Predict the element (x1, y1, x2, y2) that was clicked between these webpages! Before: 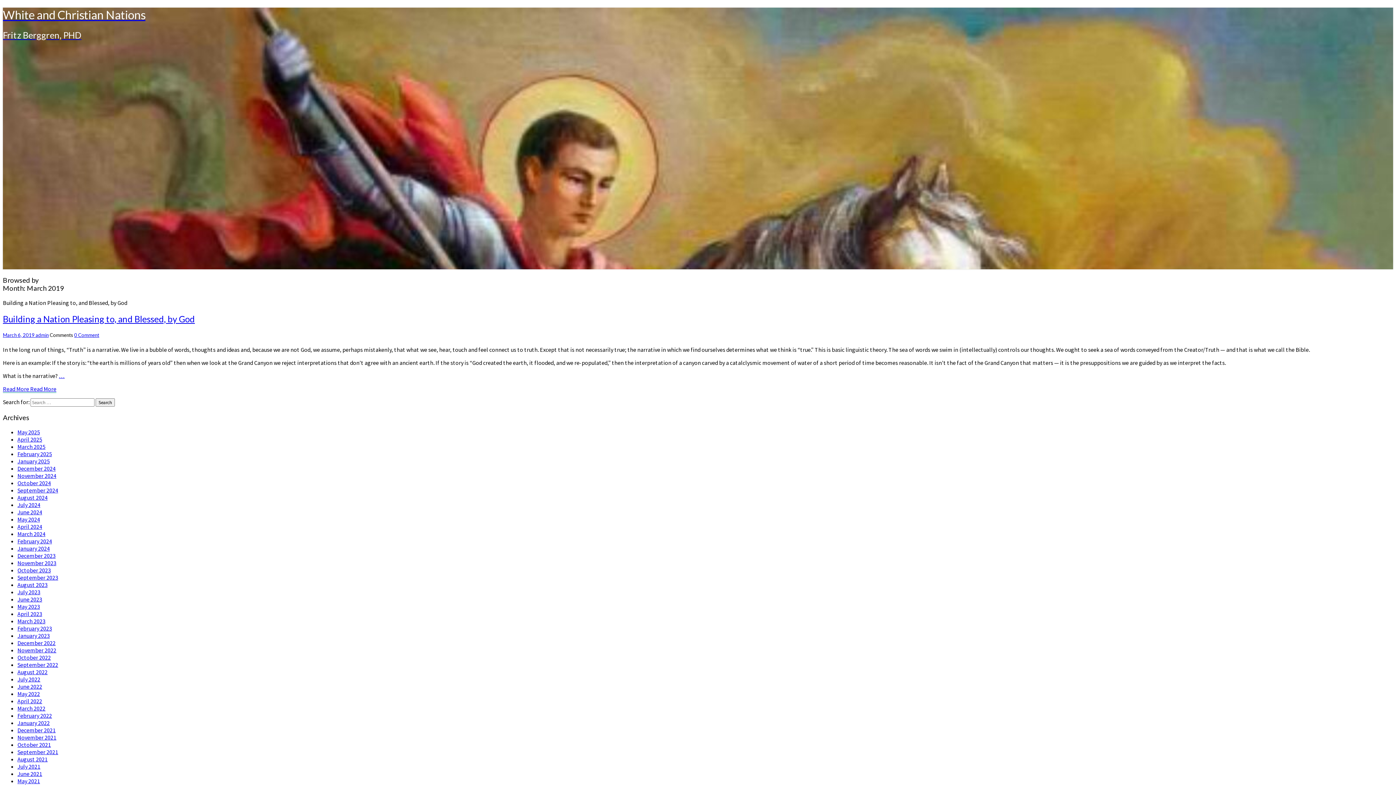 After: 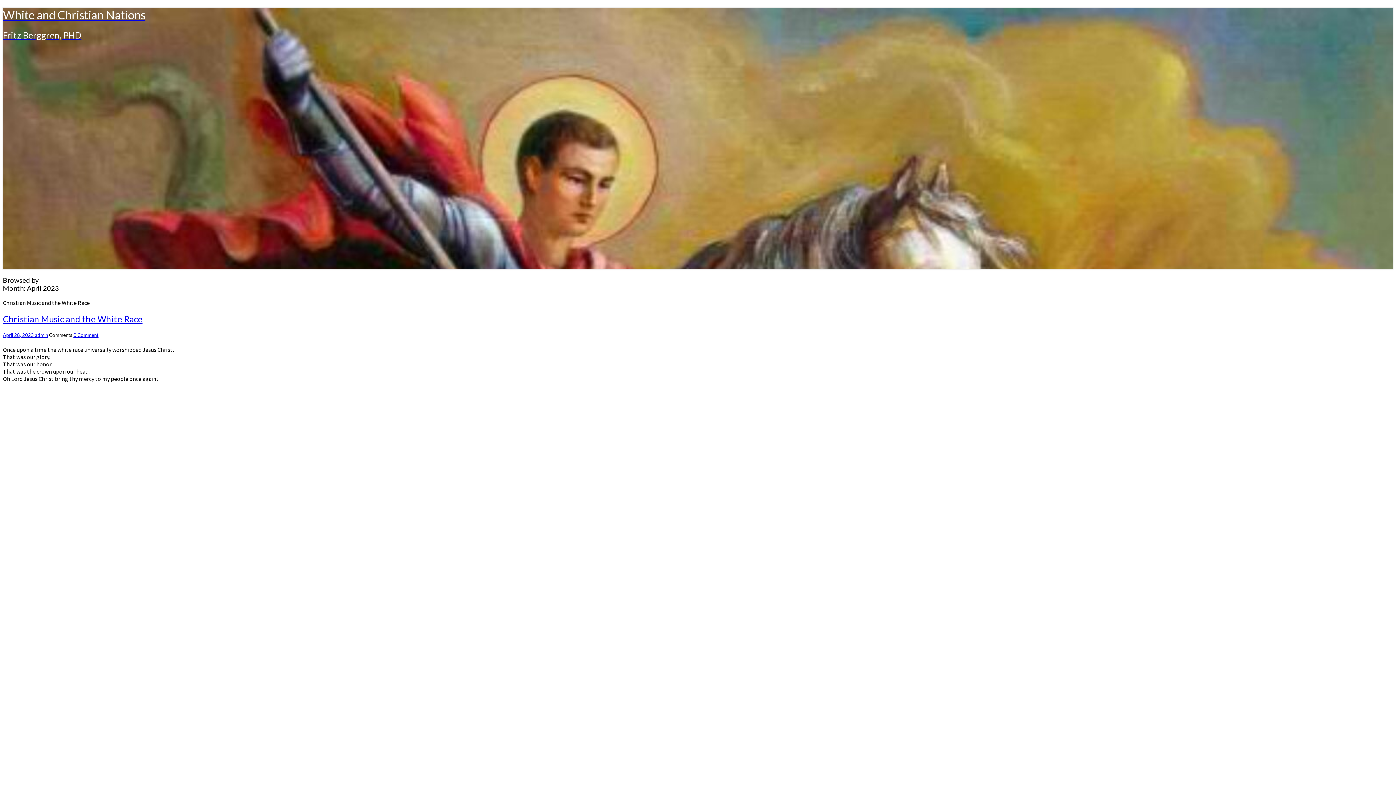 Action: label: April 2023 bbox: (17, 610, 42, 617)